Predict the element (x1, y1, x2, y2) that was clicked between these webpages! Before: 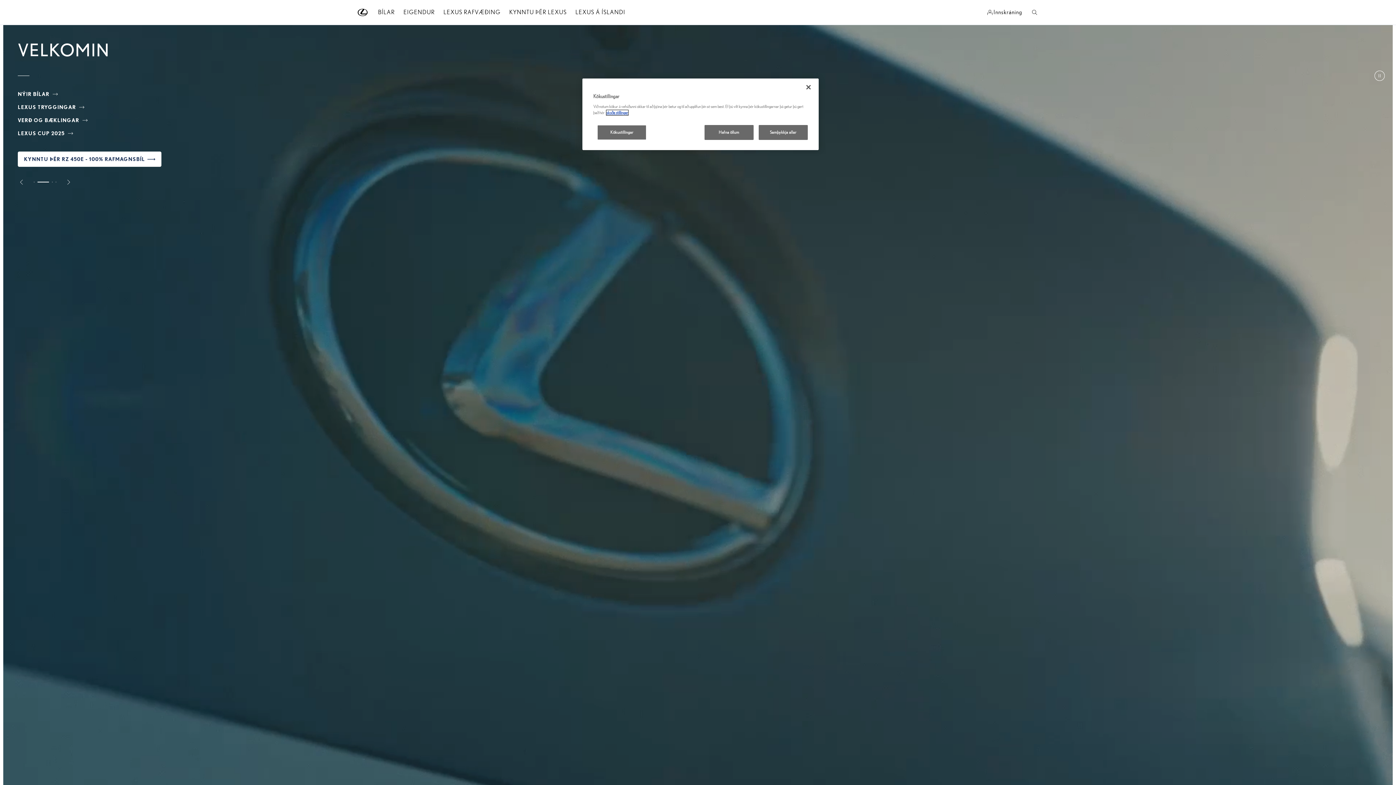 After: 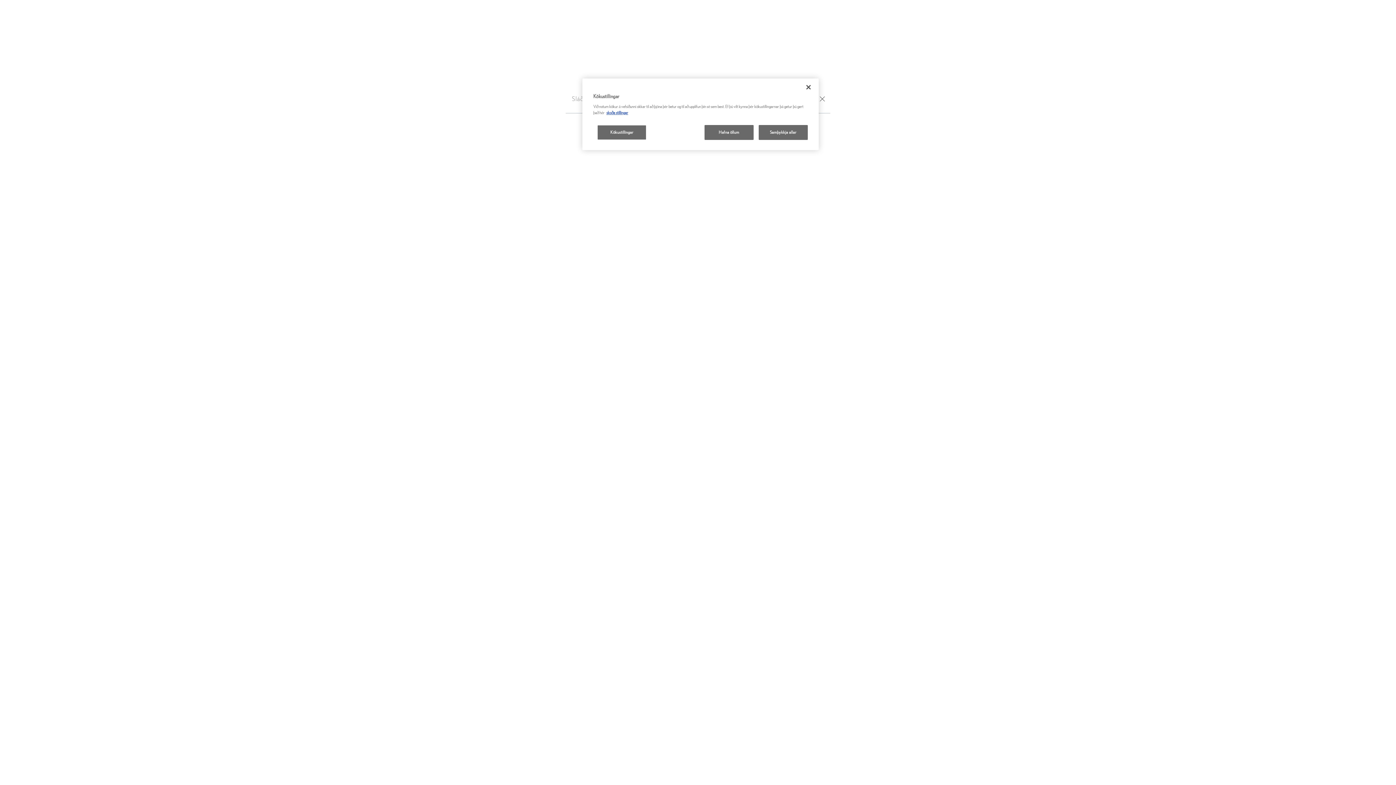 Action: bbox: (1031, 7, 1038, 17)